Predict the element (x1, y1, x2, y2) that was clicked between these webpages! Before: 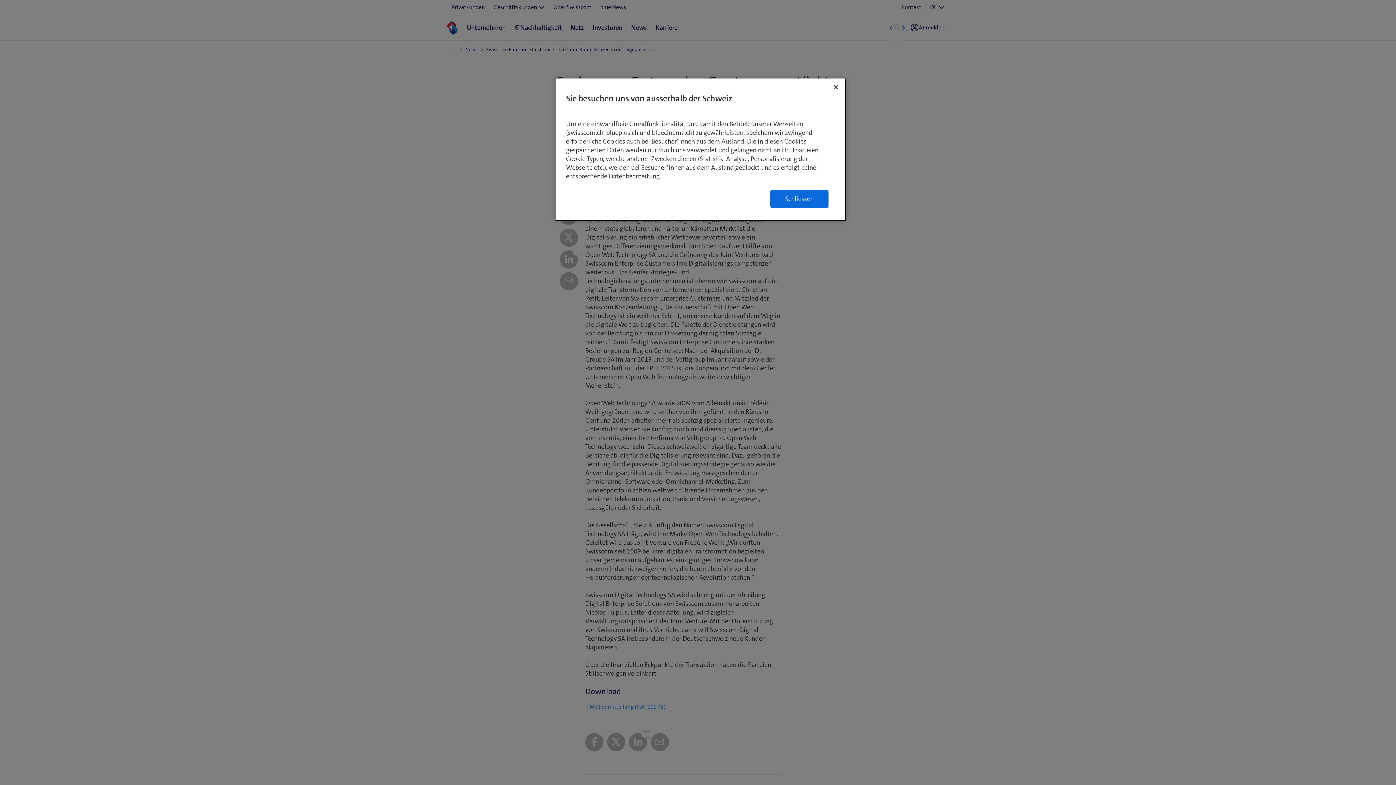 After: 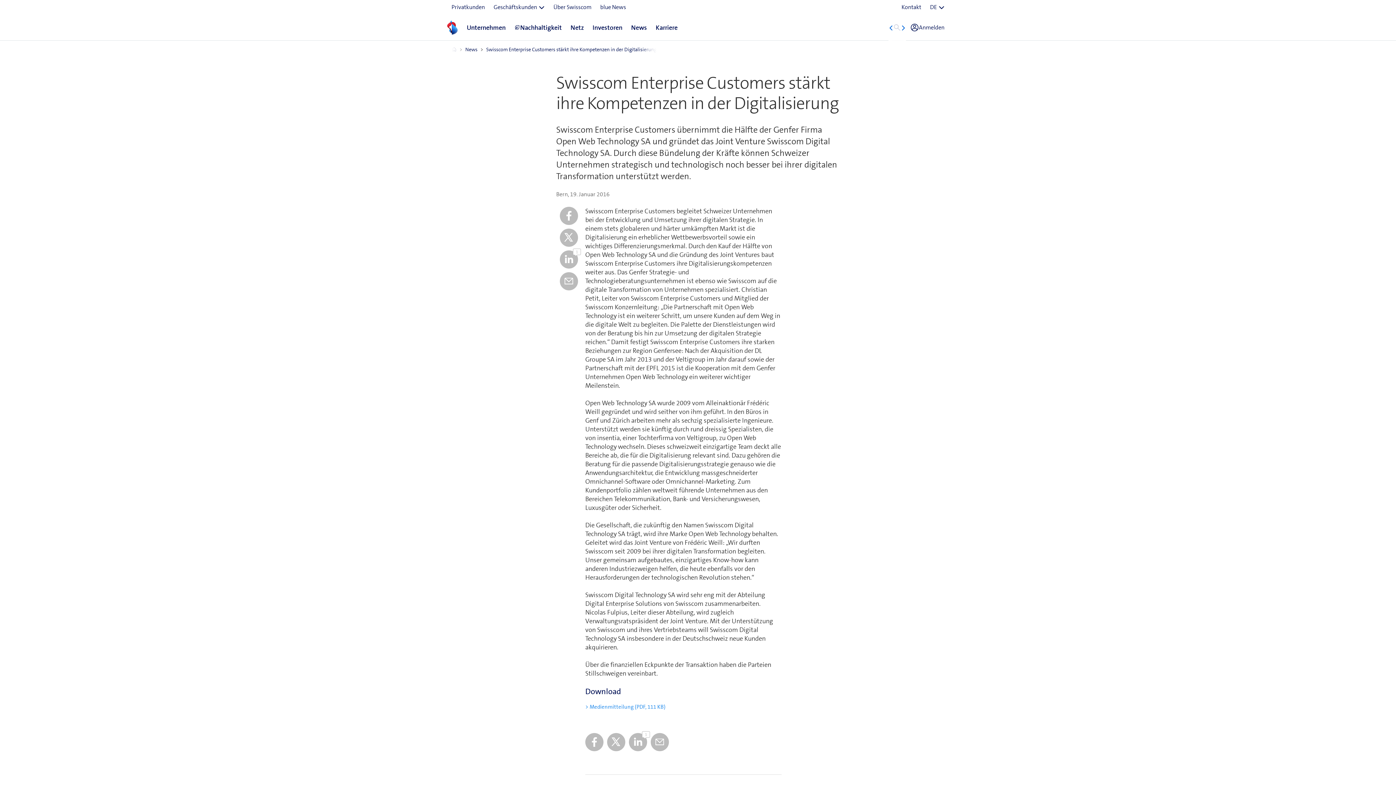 Action: bbox: (770, 189, 828, 208) label: Schliessen